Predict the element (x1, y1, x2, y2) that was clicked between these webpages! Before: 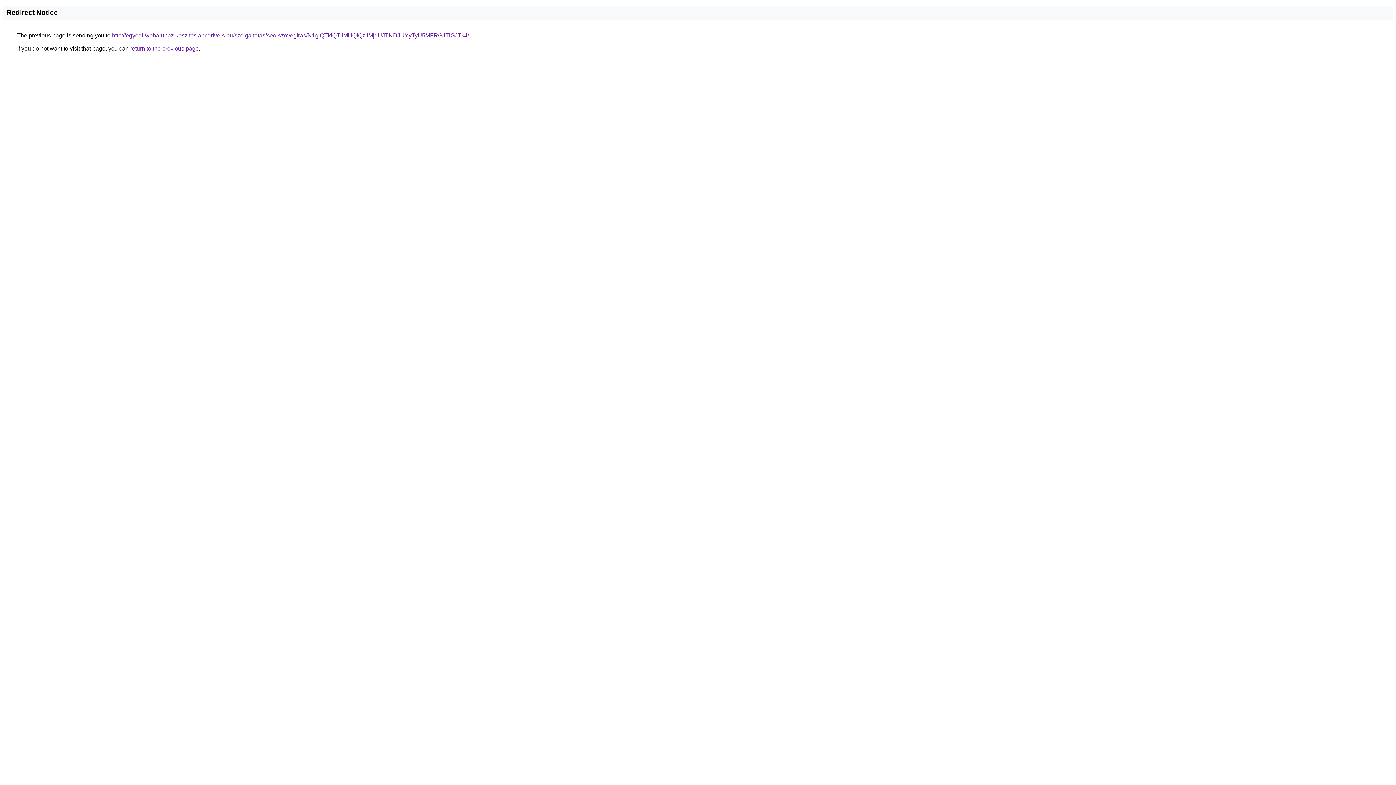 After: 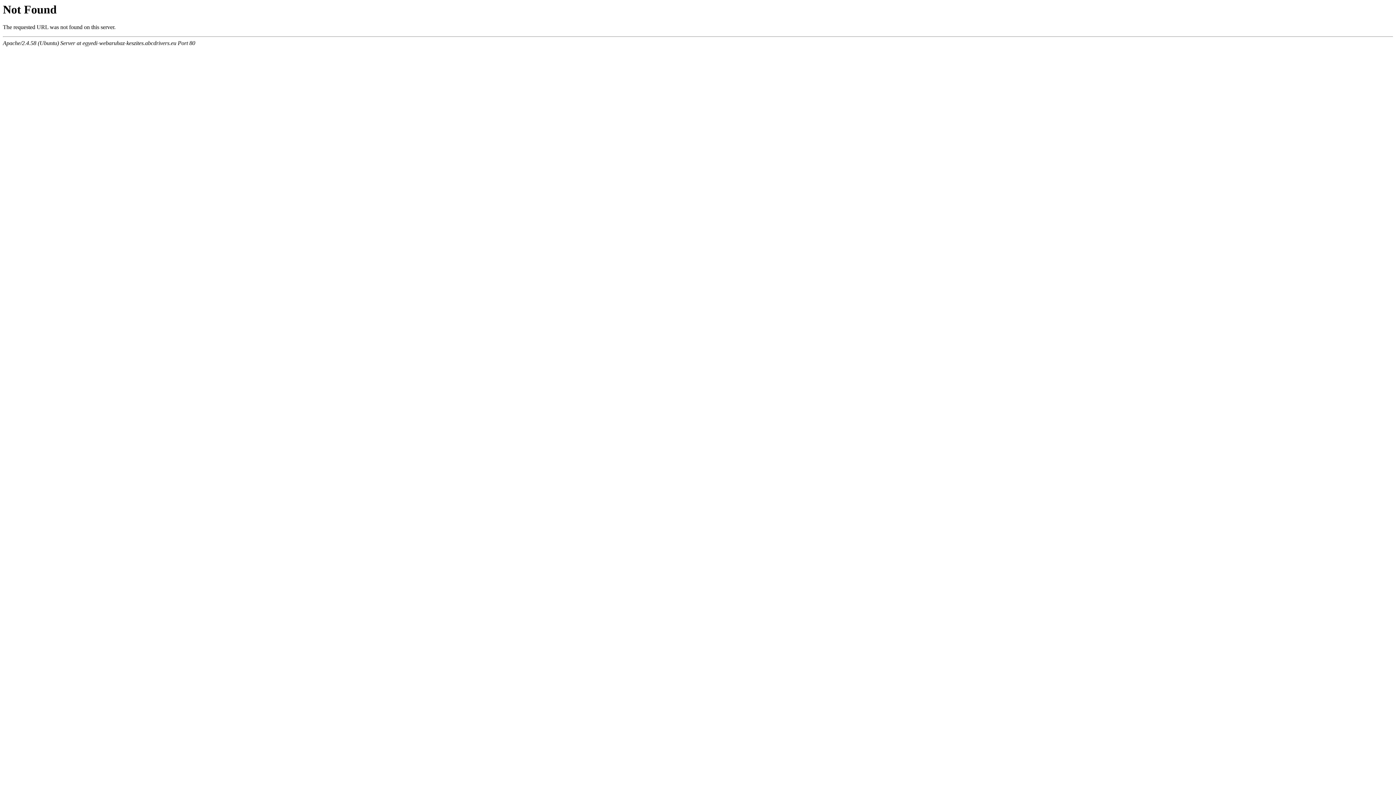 Action: bbox: (112, 32, 469, 38) label: http://egyedi-webaruhaz-keszites.abcdrivers.eu/szolgaltatas/seo-szovegiras/N1glQTklQTIlMUQlQzIlMjdUJTNDJUYyTyU5MFRGJTlGJTk4/